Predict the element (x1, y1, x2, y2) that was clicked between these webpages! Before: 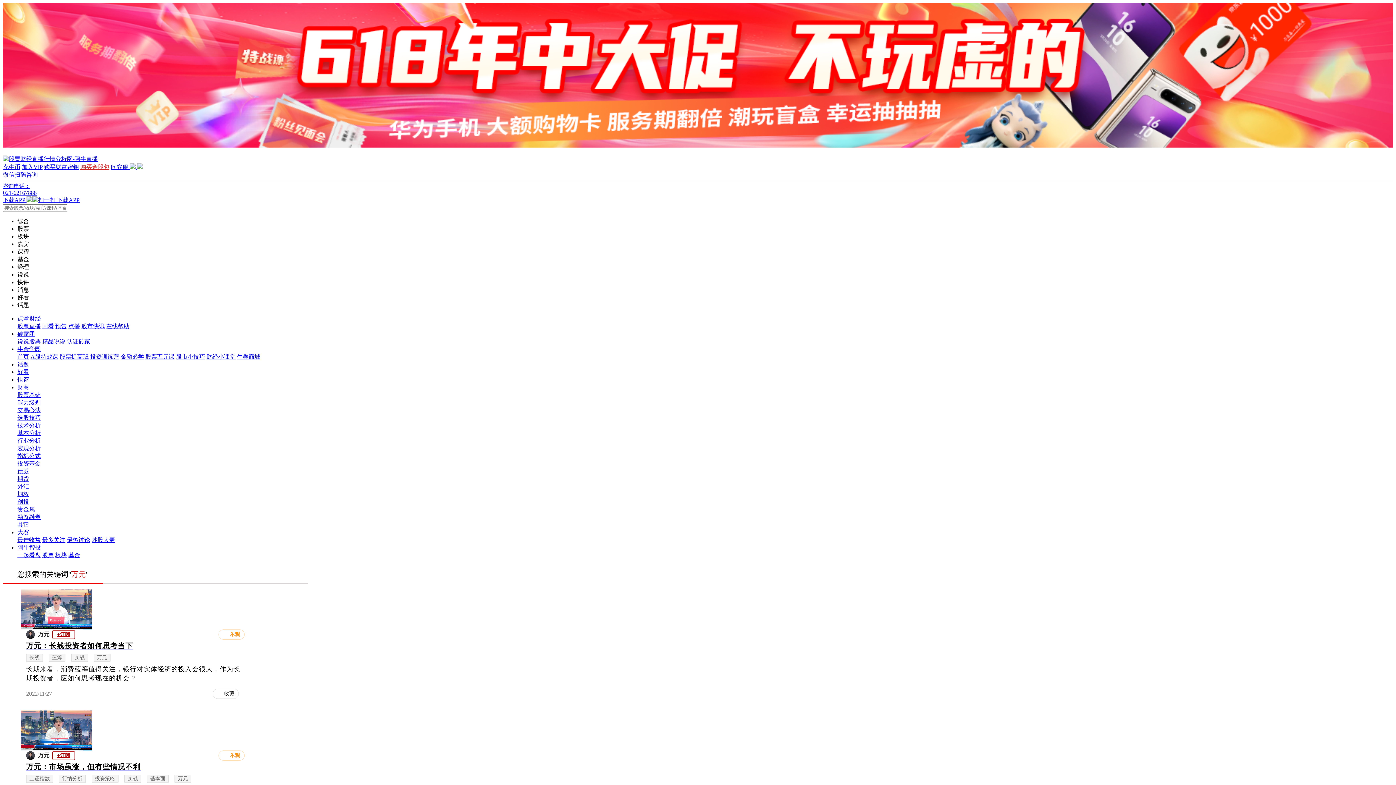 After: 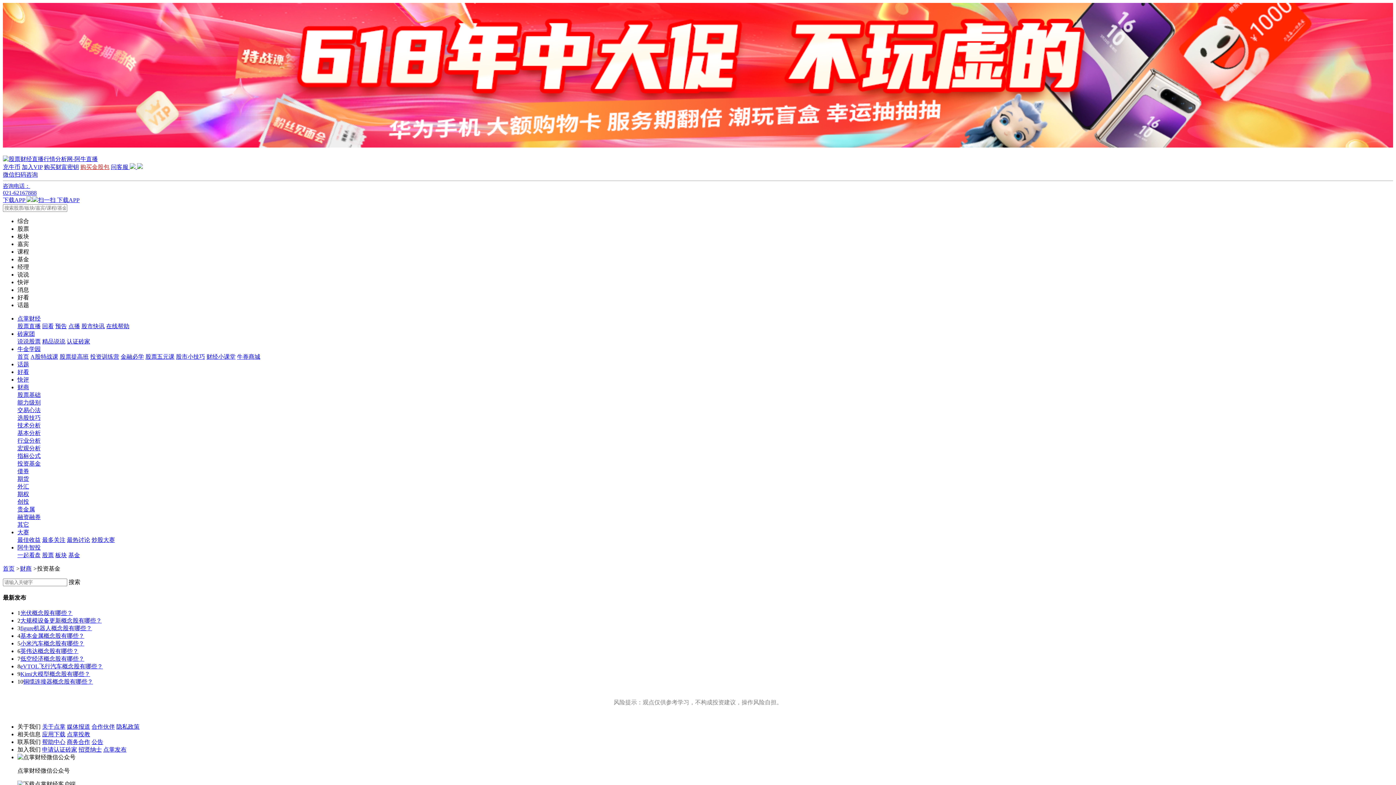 Action: bbox: (17, 460, 40, 467) label: 投资基金